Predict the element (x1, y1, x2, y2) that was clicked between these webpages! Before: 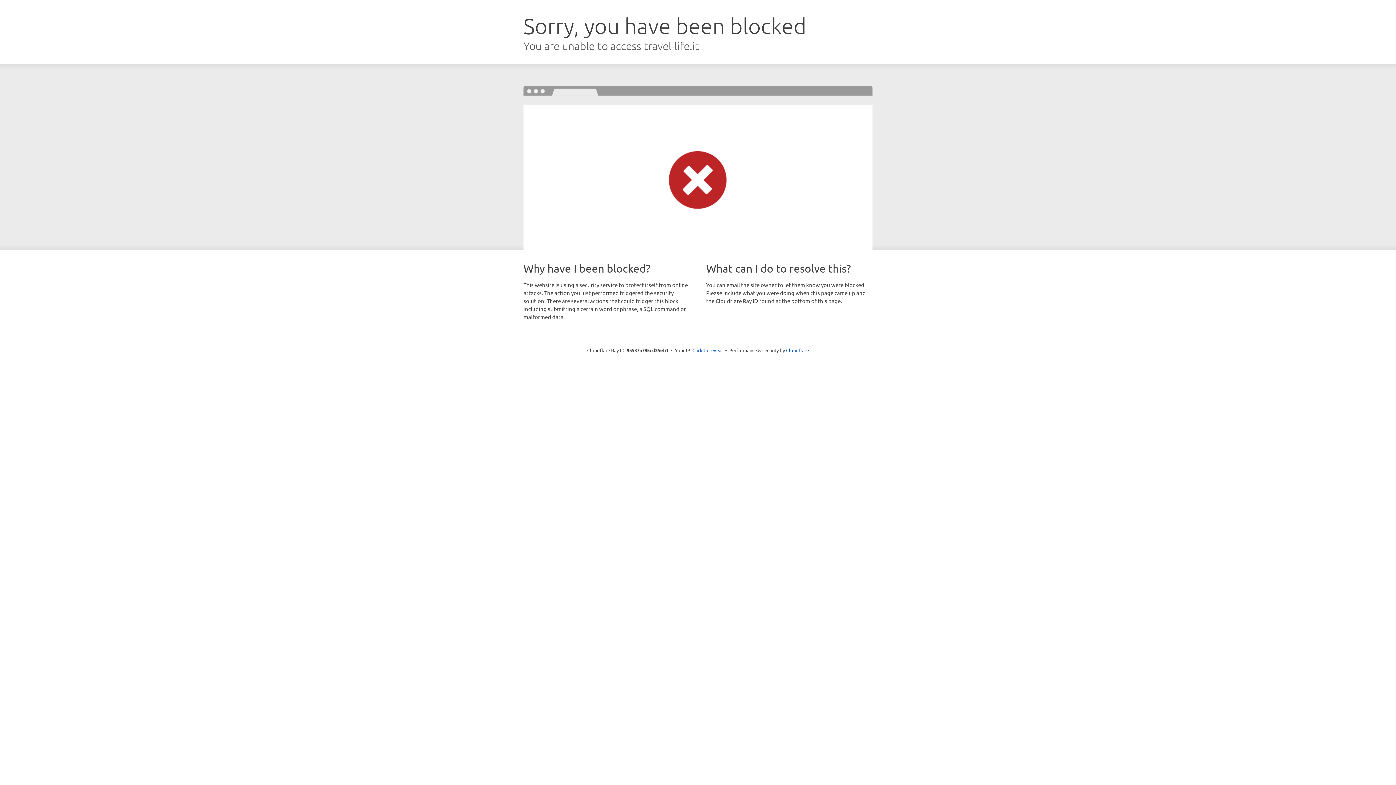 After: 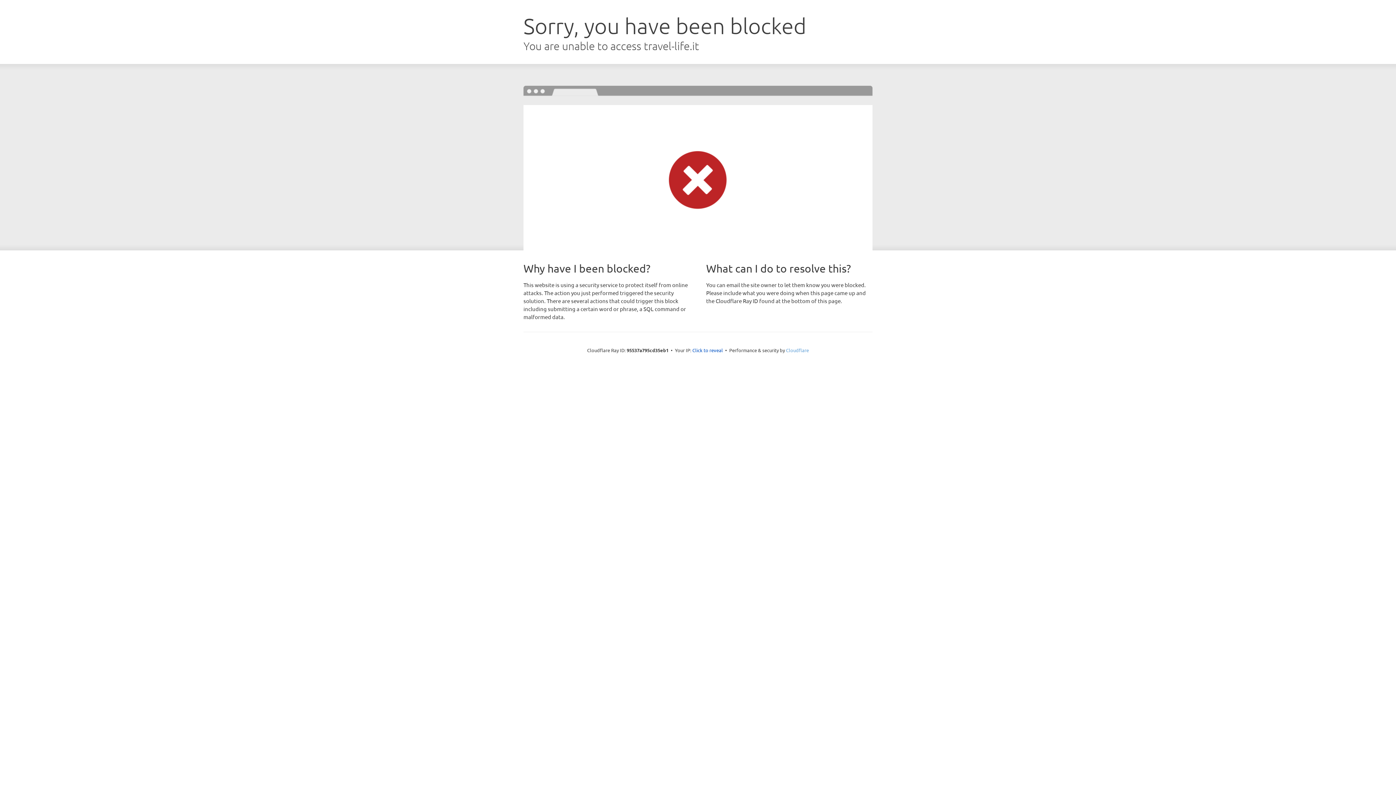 Action: bbox: (786, 347, 809, 353) label: Cloudflare